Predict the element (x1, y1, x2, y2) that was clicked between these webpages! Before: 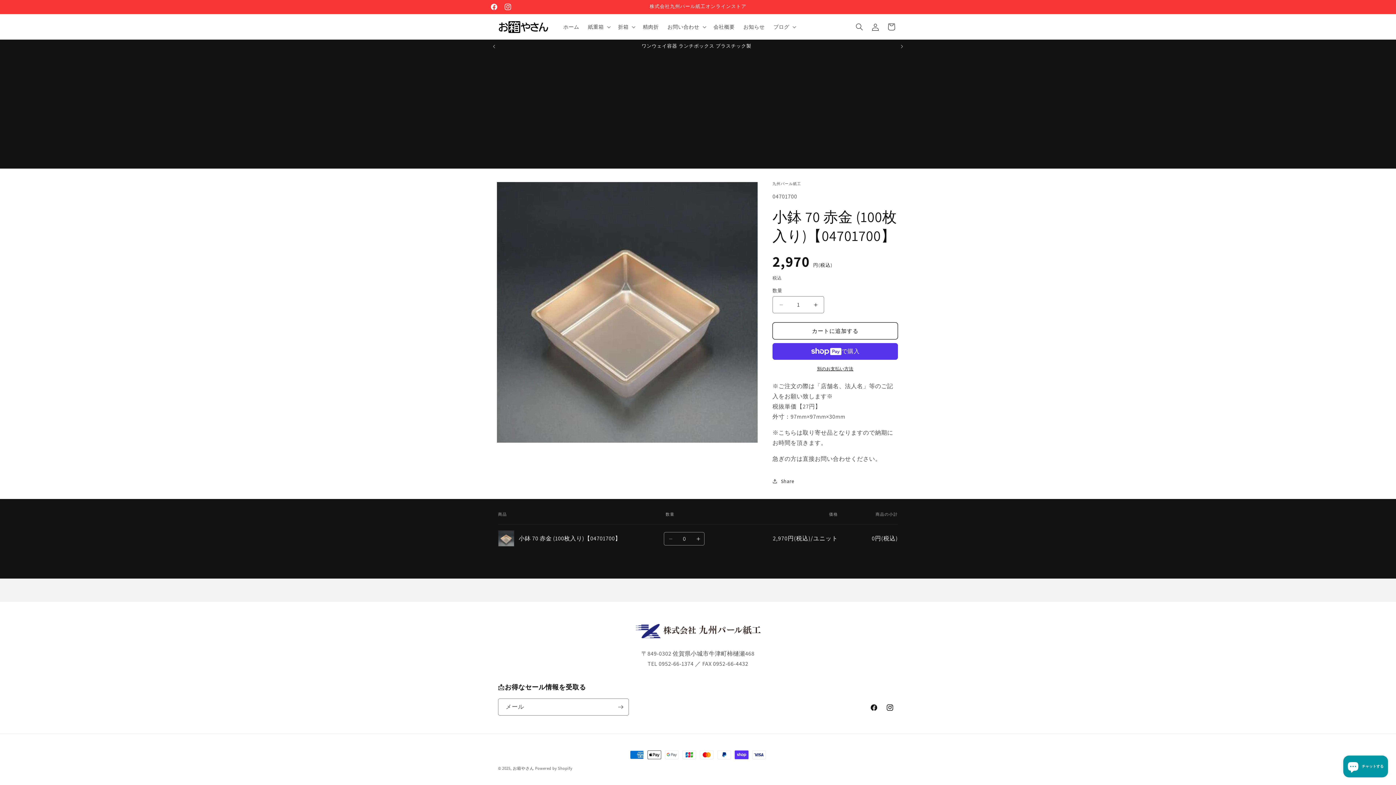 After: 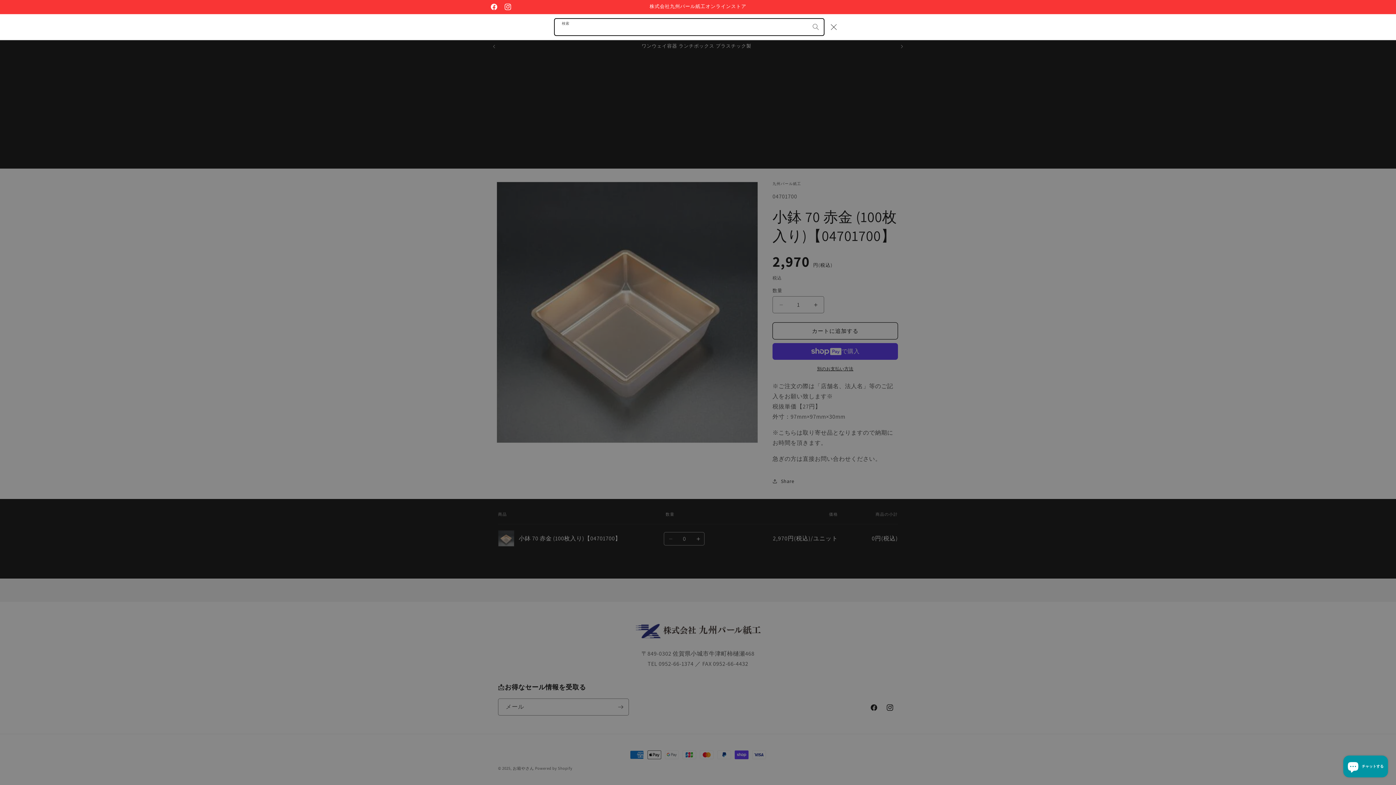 Action: bbox: (851, 18, 867, 34) label: 検索